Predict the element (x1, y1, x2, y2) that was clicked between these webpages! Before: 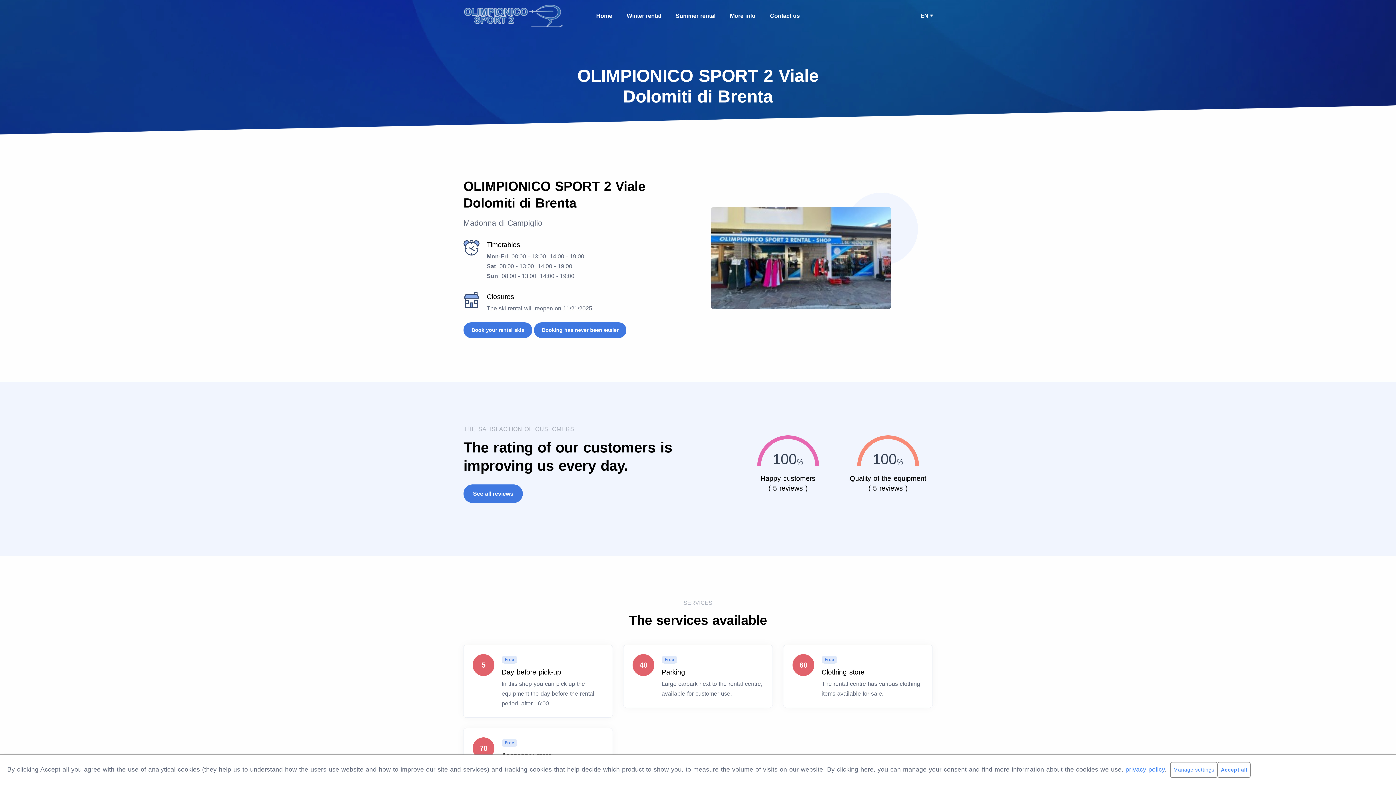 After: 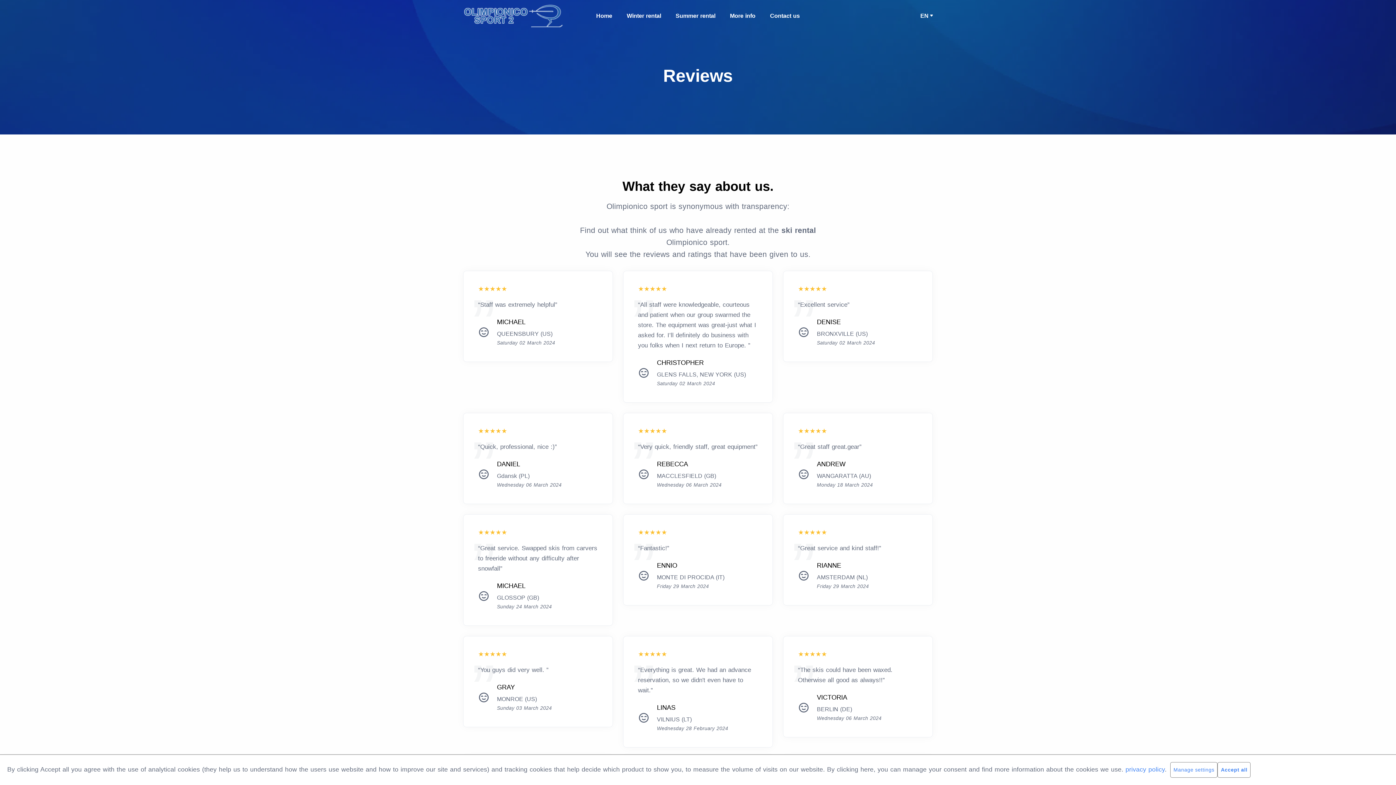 Action: label: See all reviews bbox: (463, 484, 522, 503)